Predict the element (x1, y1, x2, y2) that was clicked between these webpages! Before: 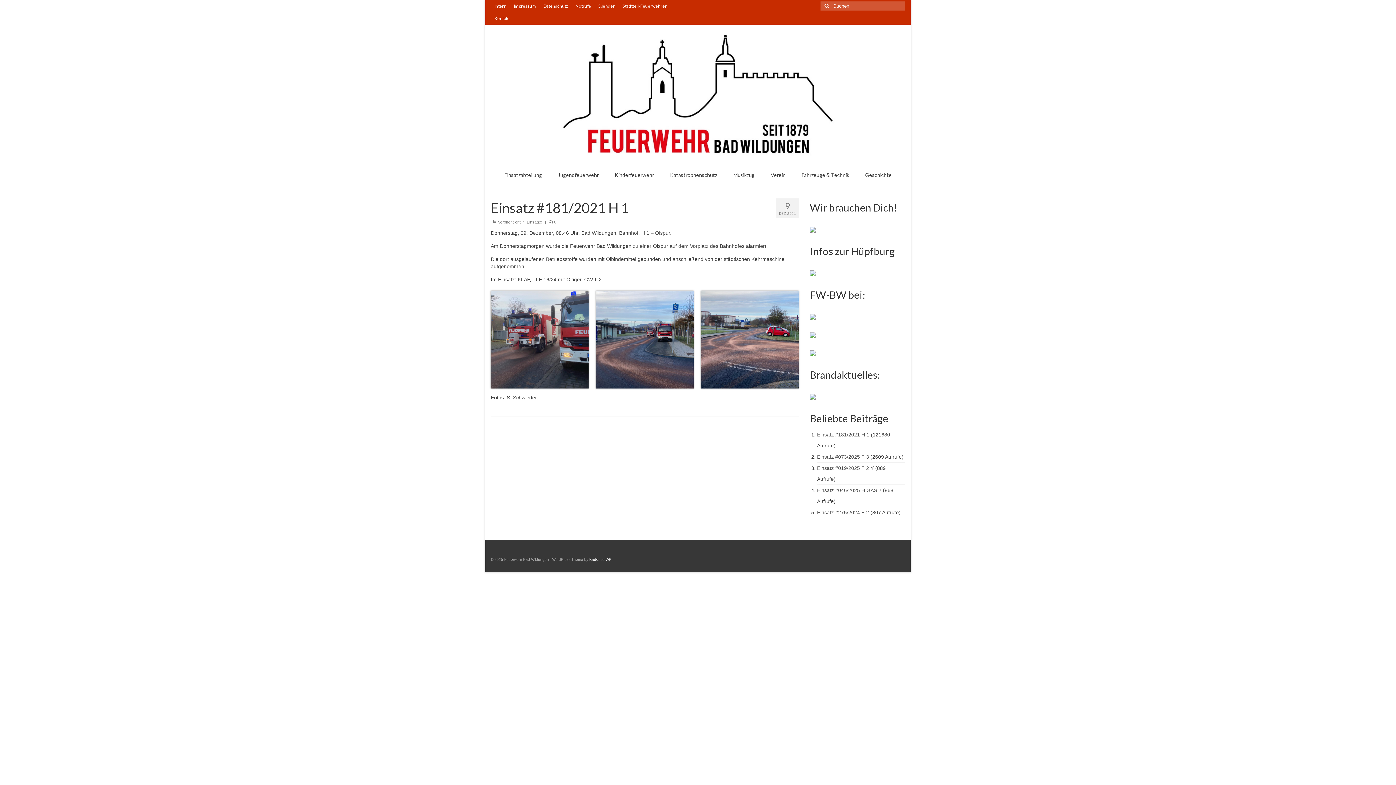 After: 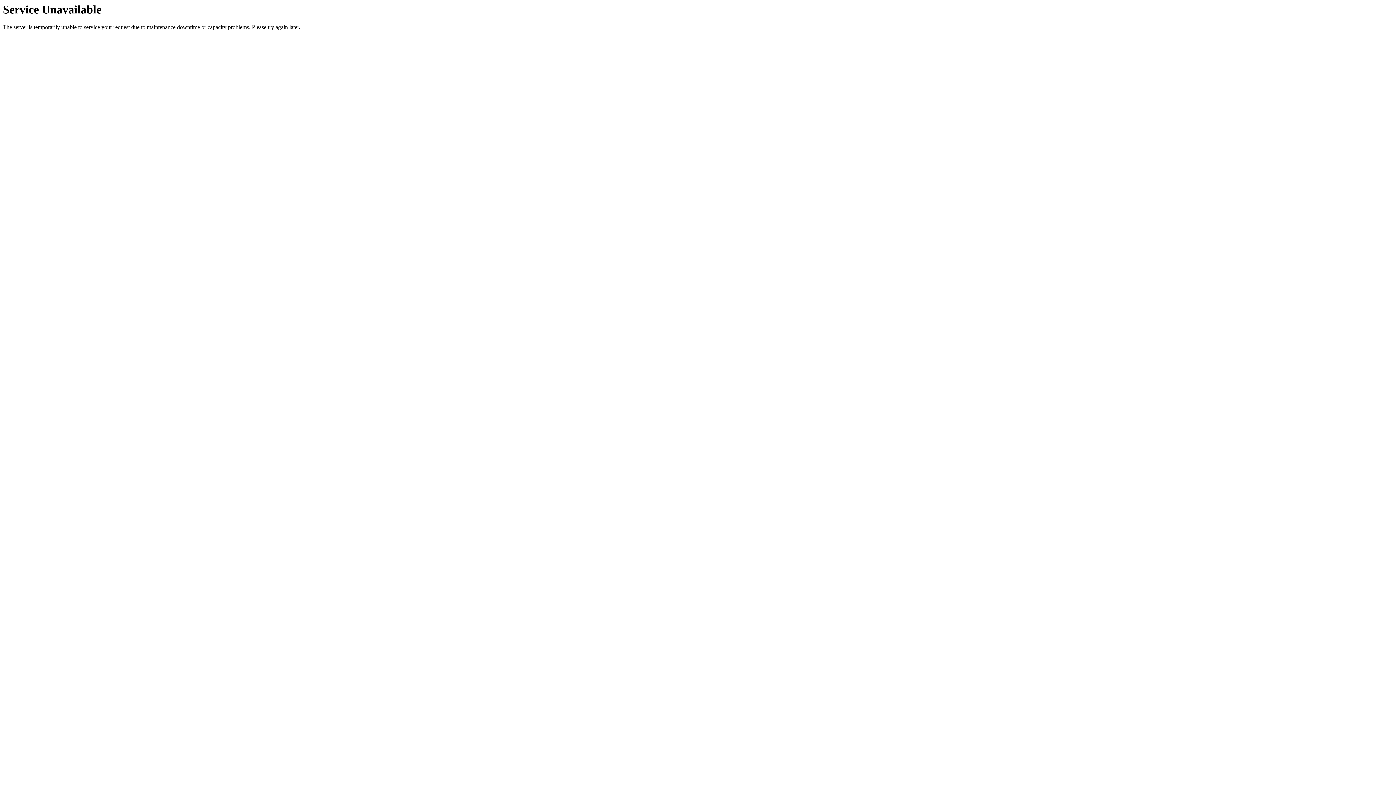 Action: bbox: (619, 0, 671, 12) label: Stadtteil-Feuerwehren